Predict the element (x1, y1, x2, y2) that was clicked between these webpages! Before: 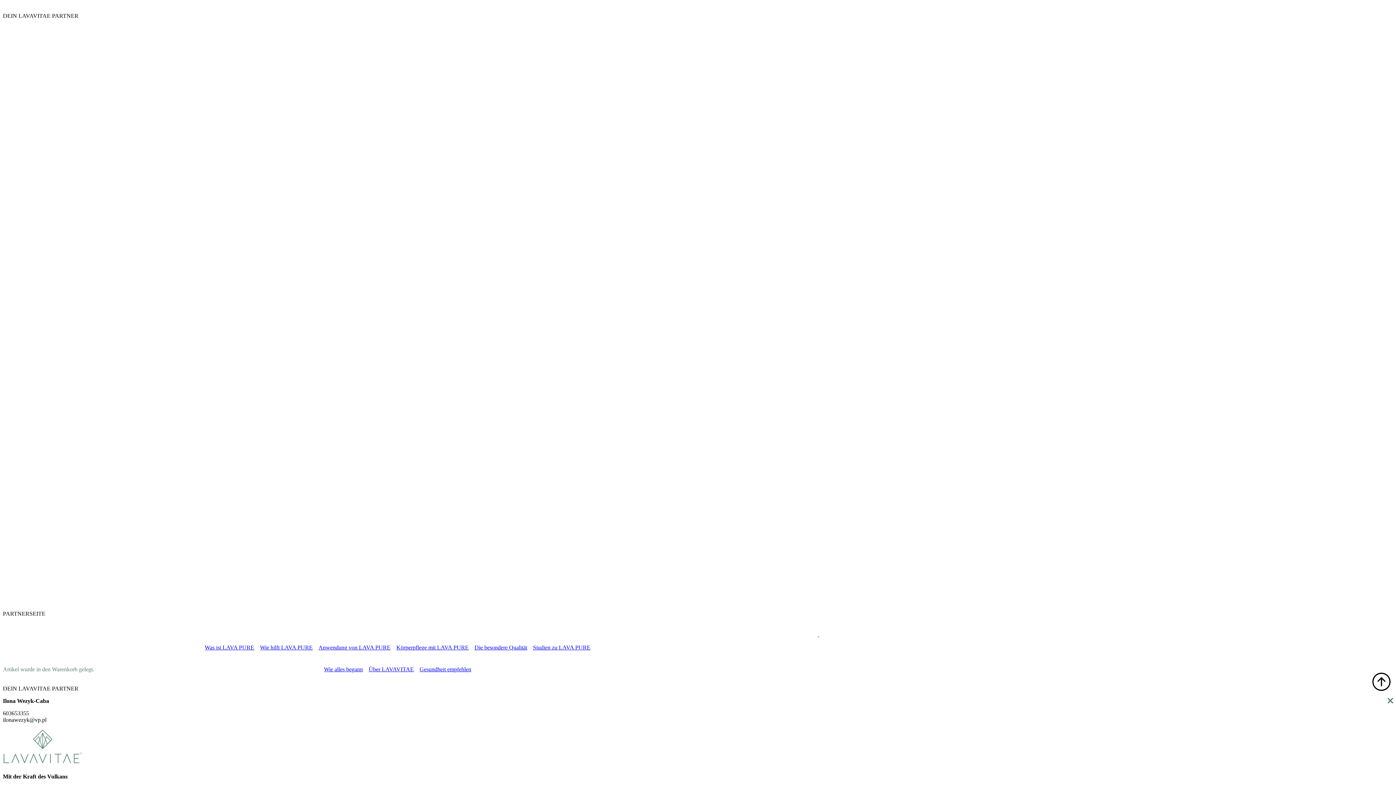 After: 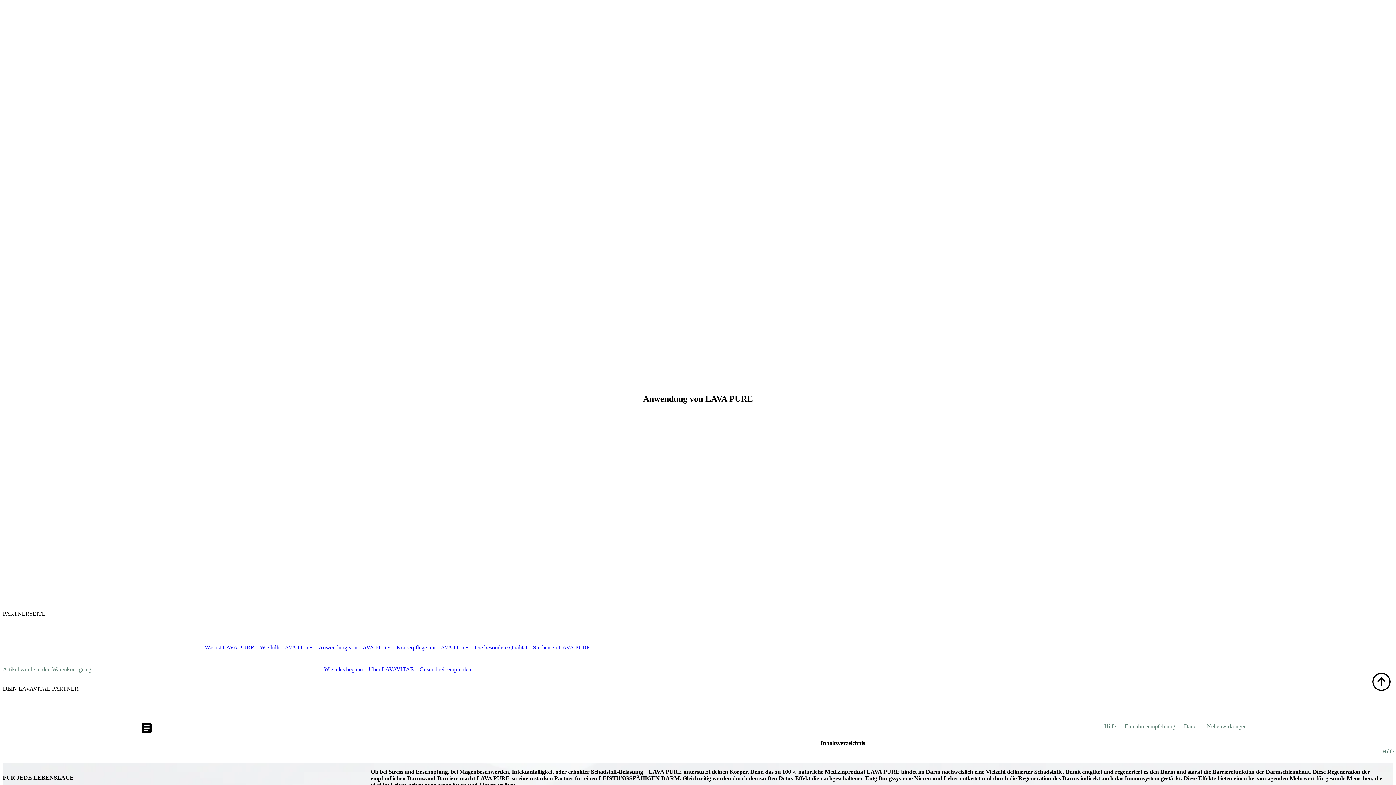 Action: bbox: (315, 639, 393, 656) label: Anwendung von LAVA PURE